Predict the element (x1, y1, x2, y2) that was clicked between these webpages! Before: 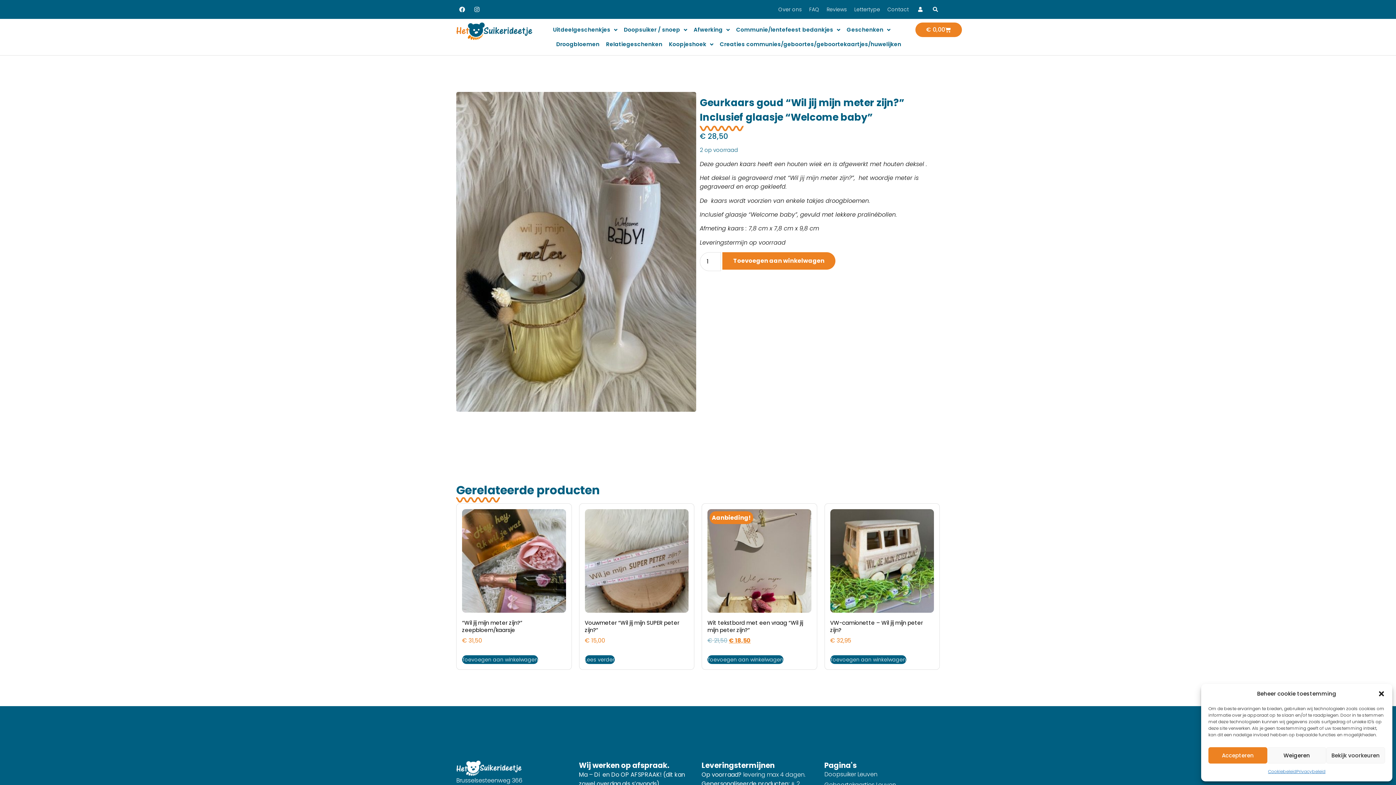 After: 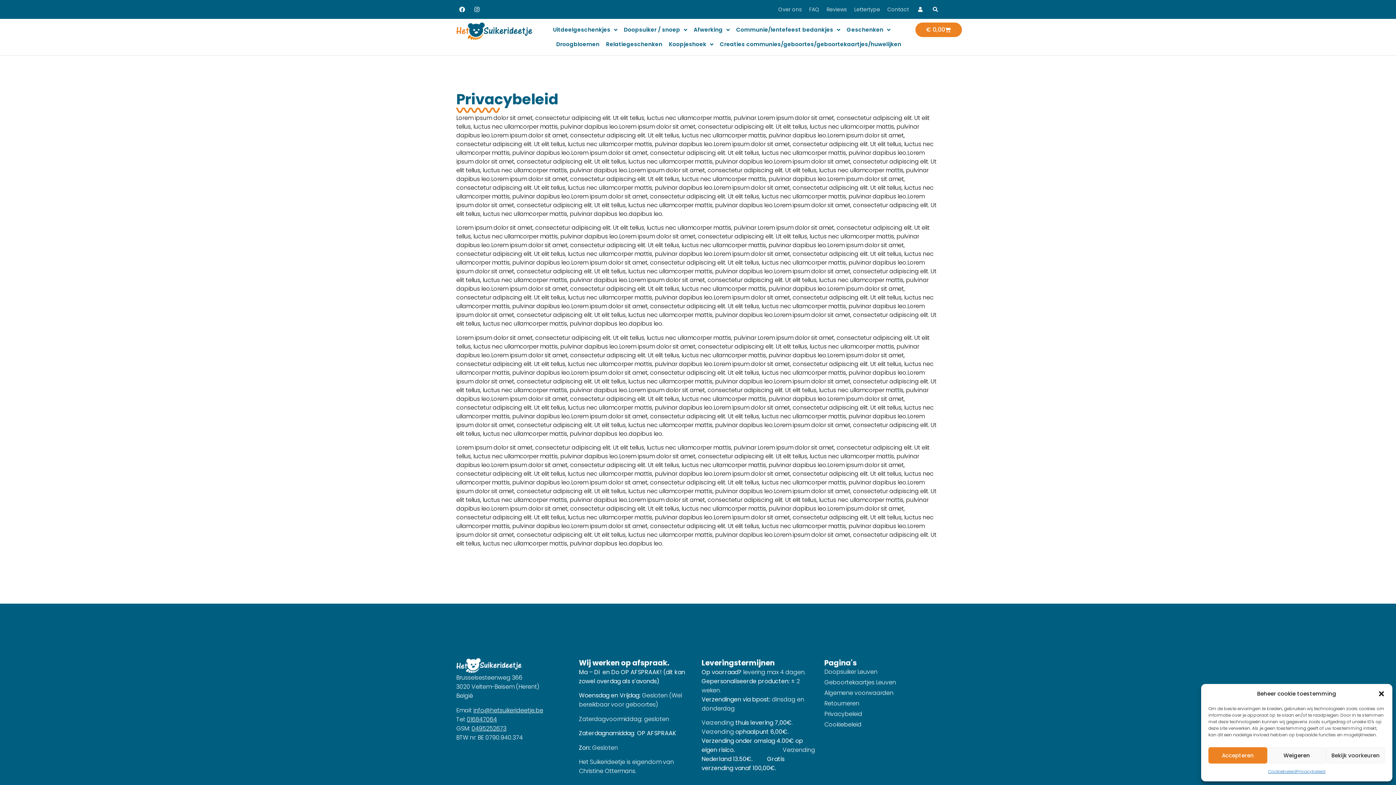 Action: bbox: (1296, 767, 1325, 776) label: Privacybeleid